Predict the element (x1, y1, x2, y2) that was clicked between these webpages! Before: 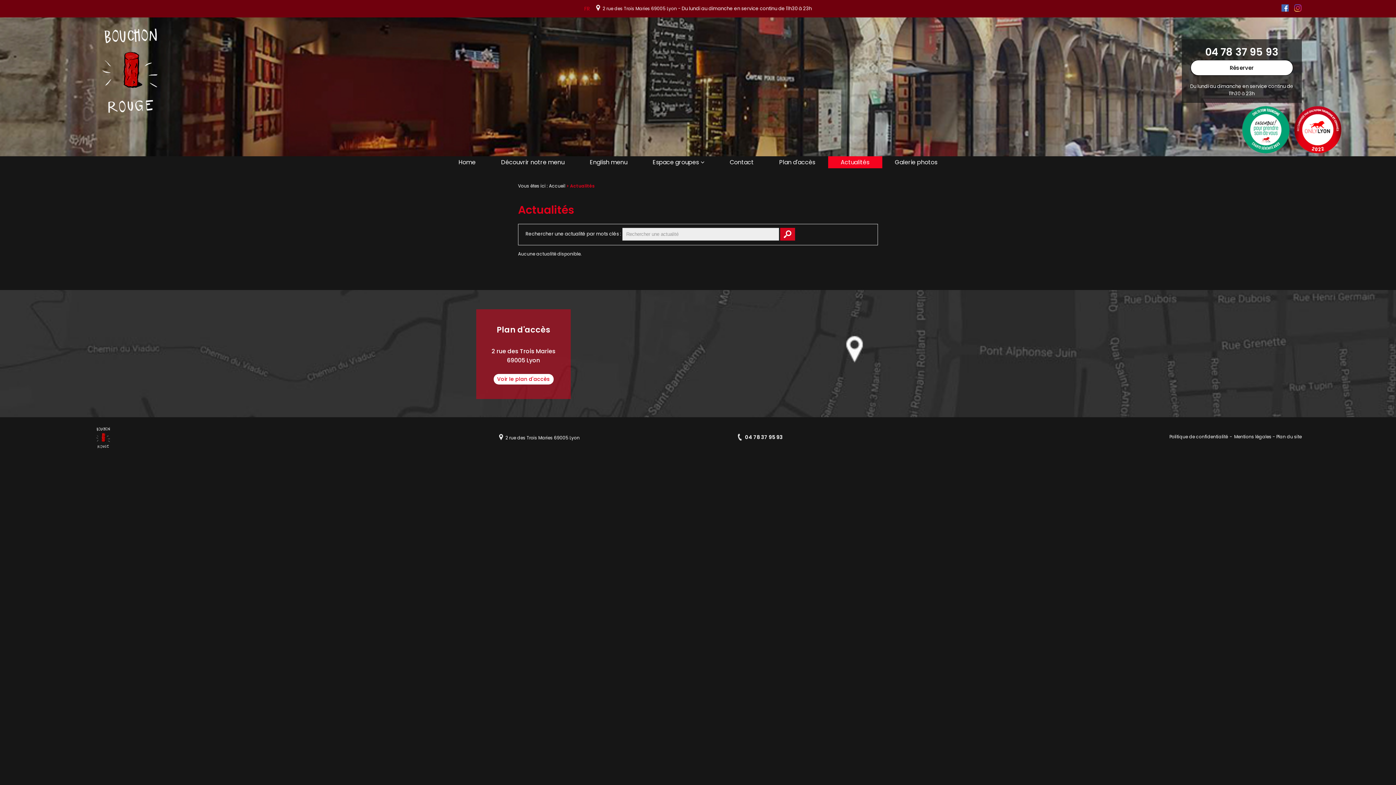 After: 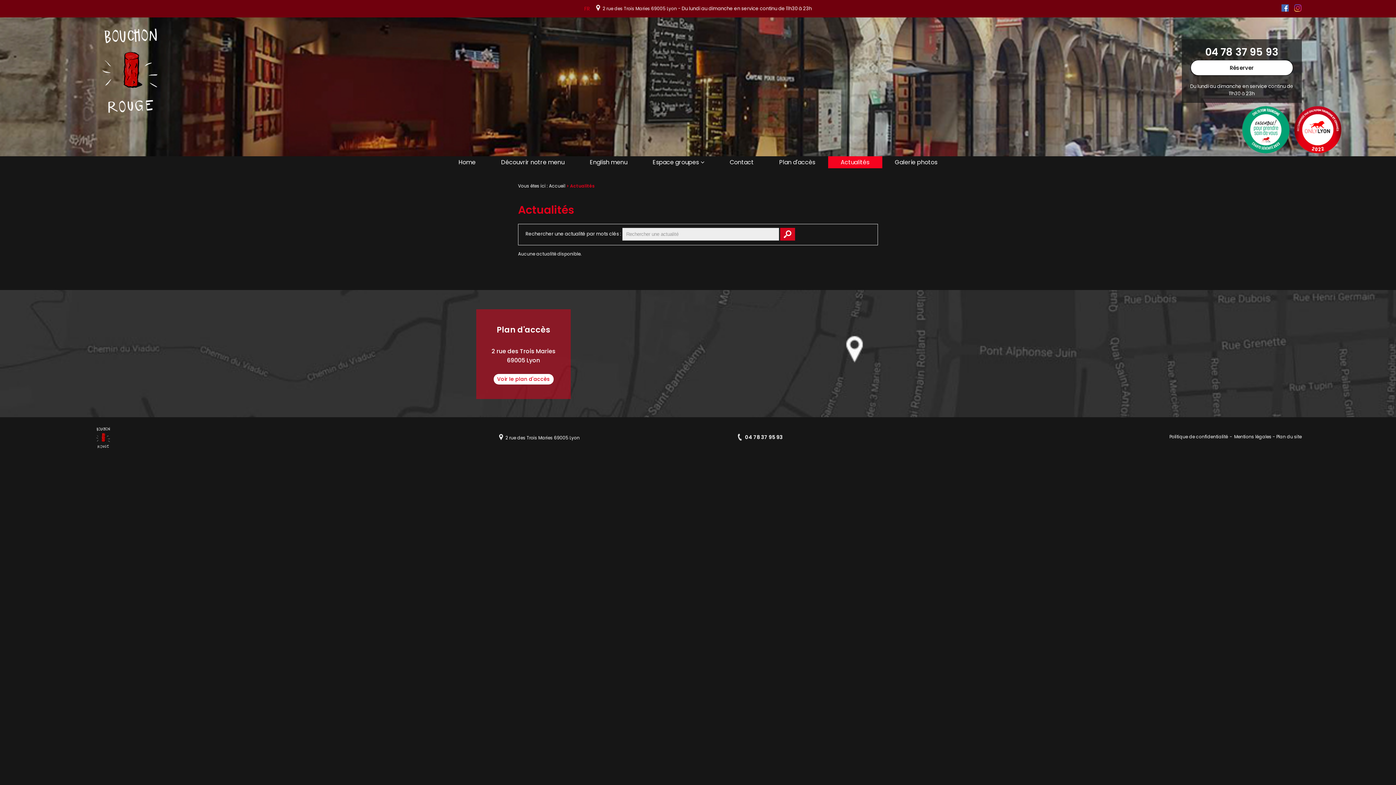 Action: bbox: (828, 156, 882, 168) label: Actualités